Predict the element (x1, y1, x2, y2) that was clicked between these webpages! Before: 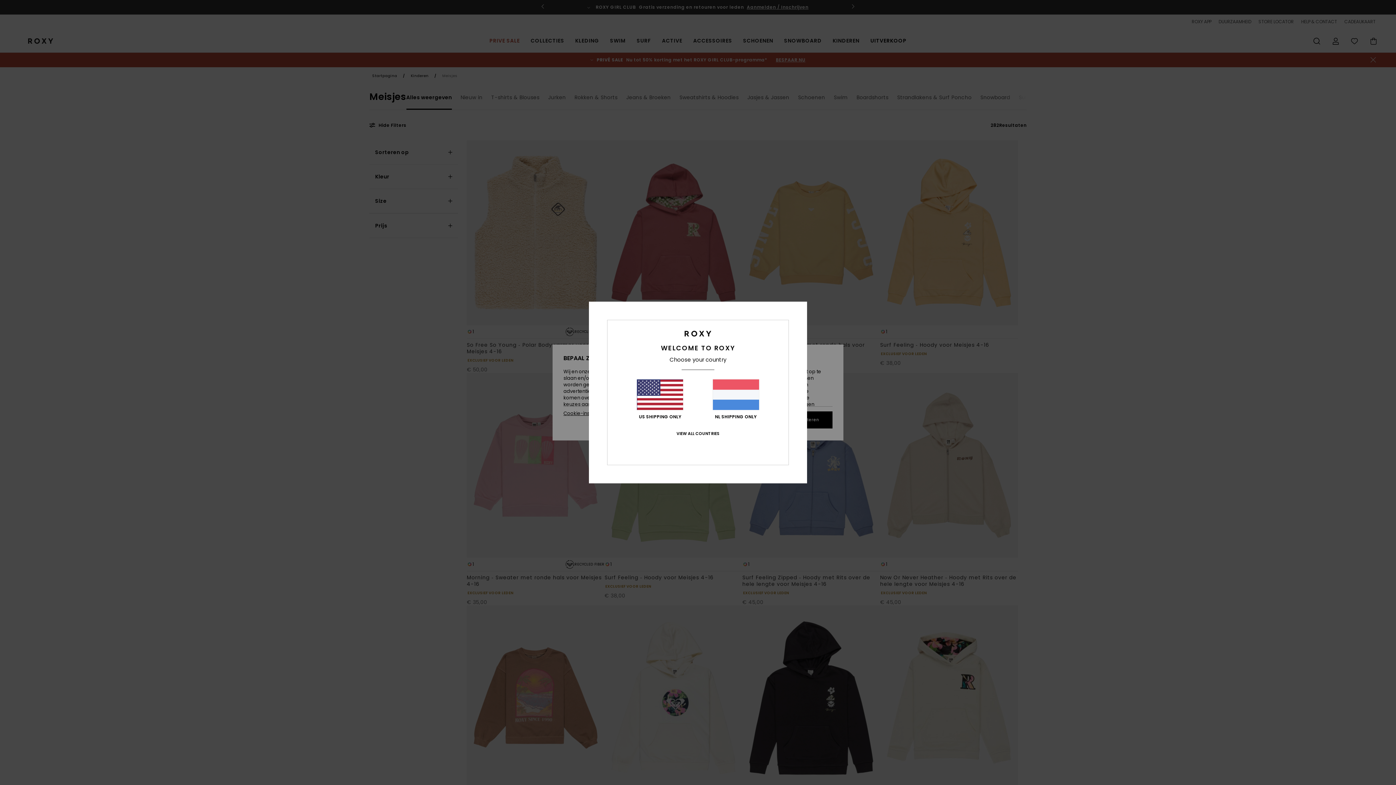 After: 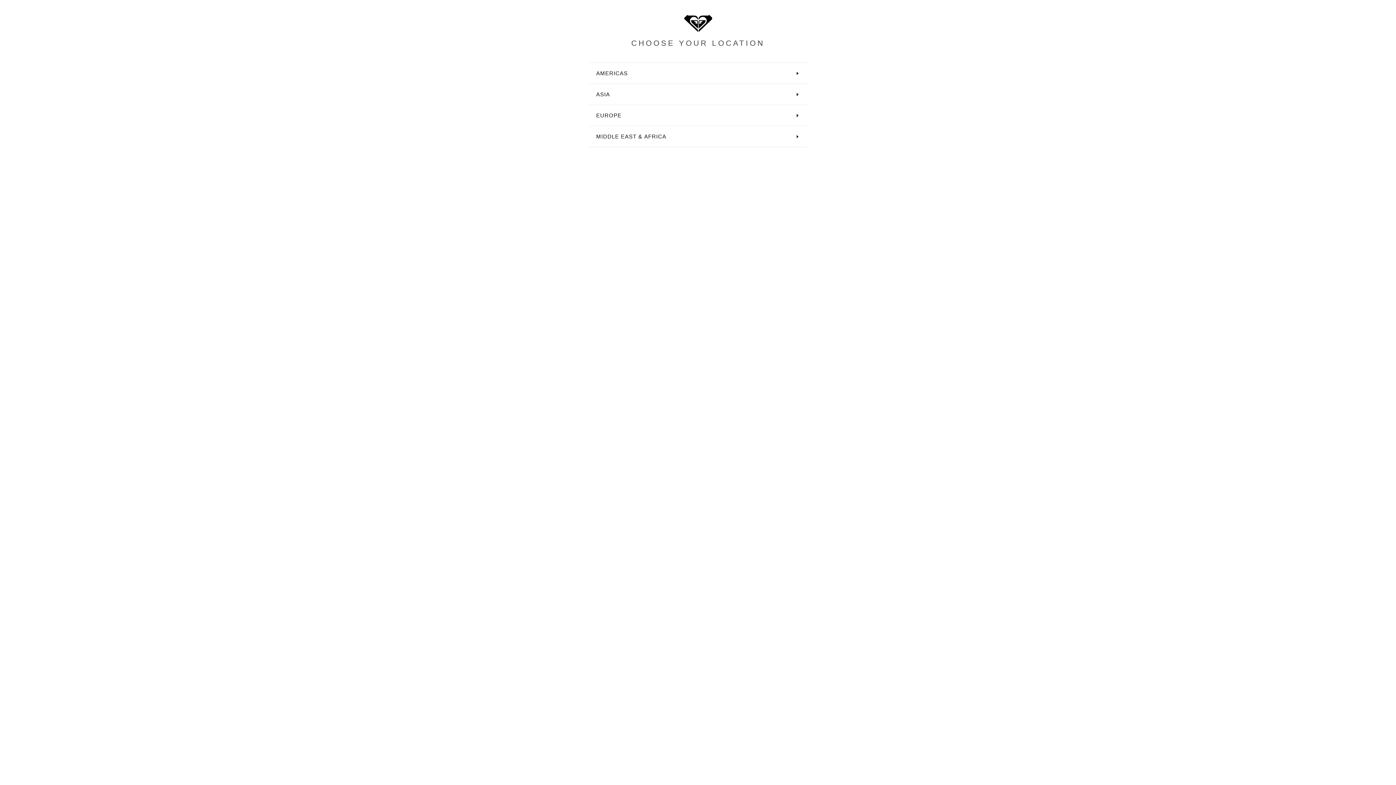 Action: label: VIEW ALL COUNTRIES bbox: (676, 431, 719, 436)